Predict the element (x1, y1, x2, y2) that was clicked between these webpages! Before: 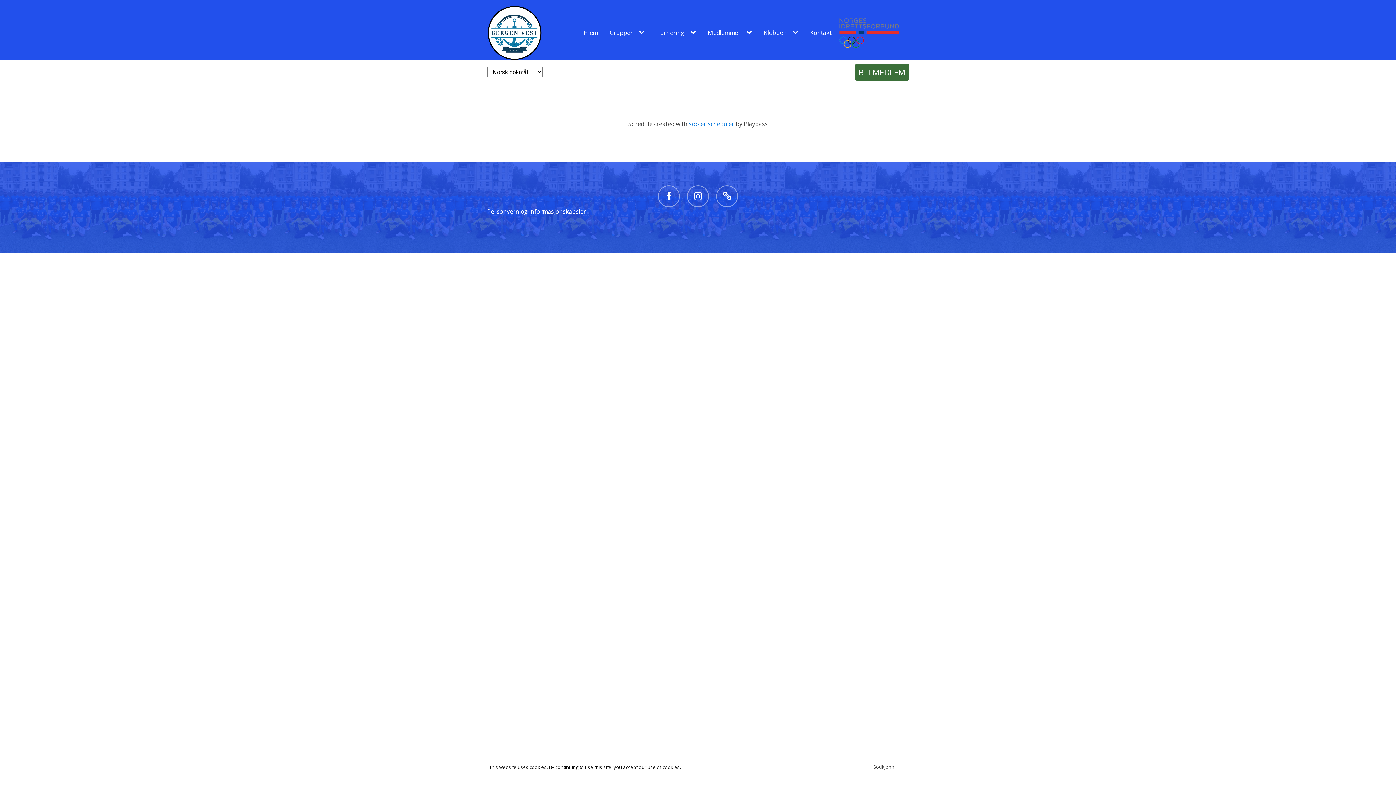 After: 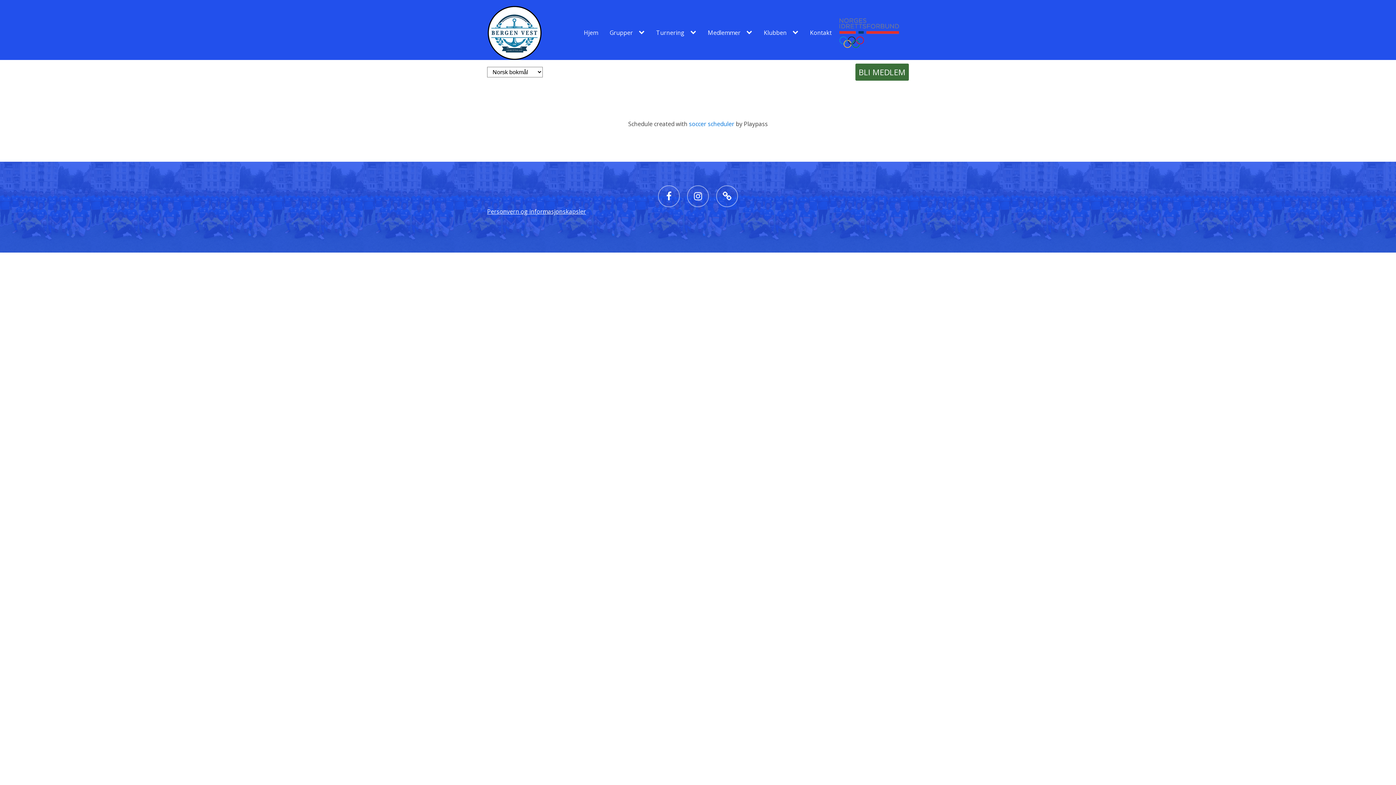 Action: bbox: (860, 761, 906, 773) label: Godkjenn